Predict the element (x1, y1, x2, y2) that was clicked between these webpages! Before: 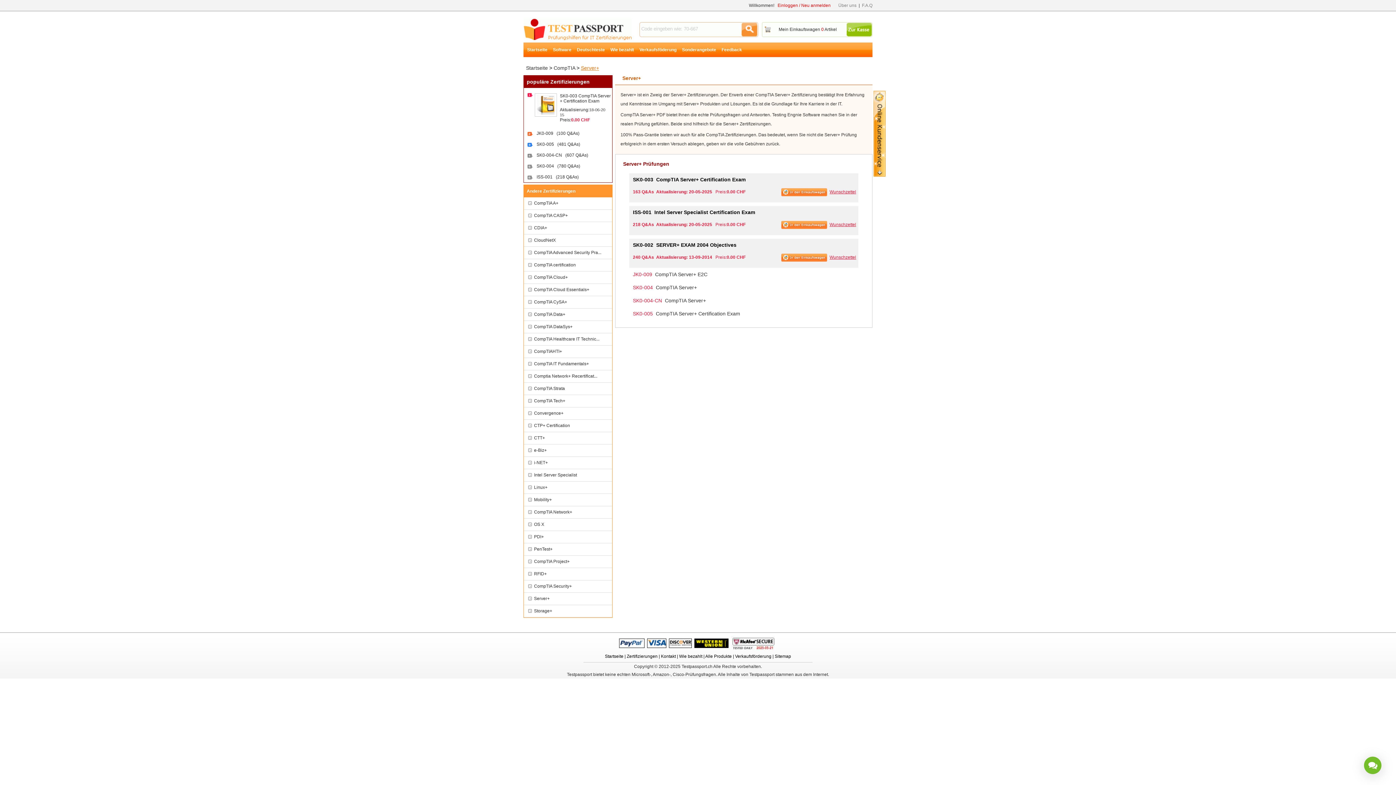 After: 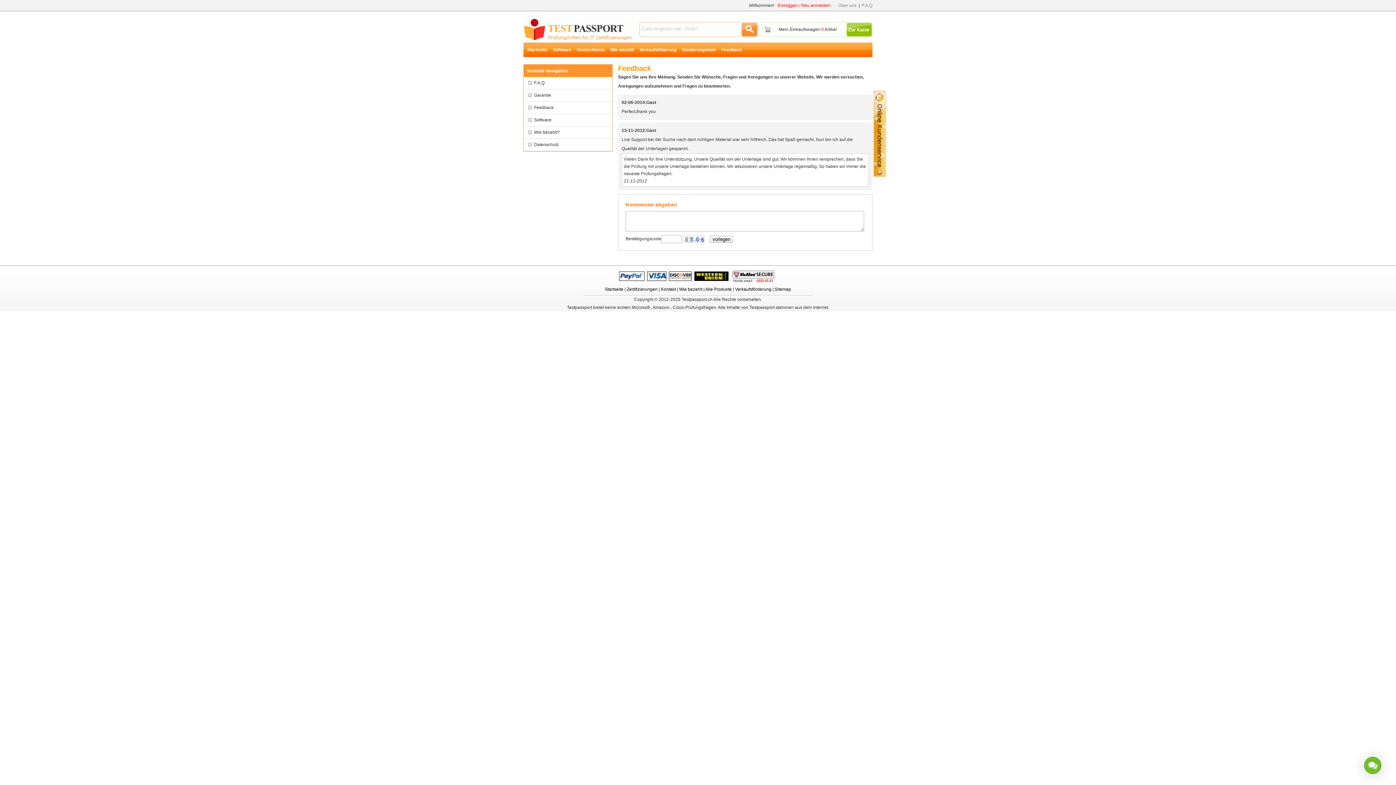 Action: bbox: (720, 42, 744, 57) label: Feedback